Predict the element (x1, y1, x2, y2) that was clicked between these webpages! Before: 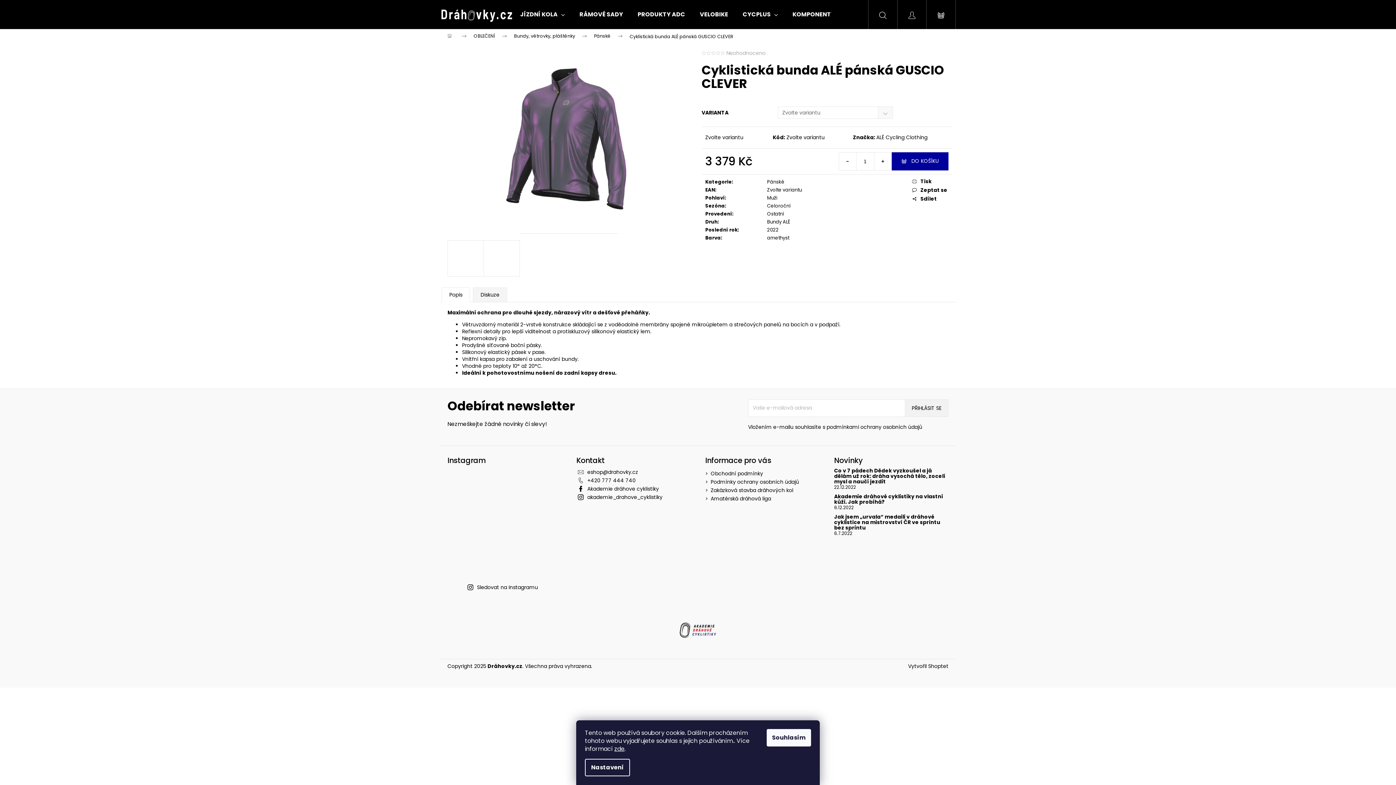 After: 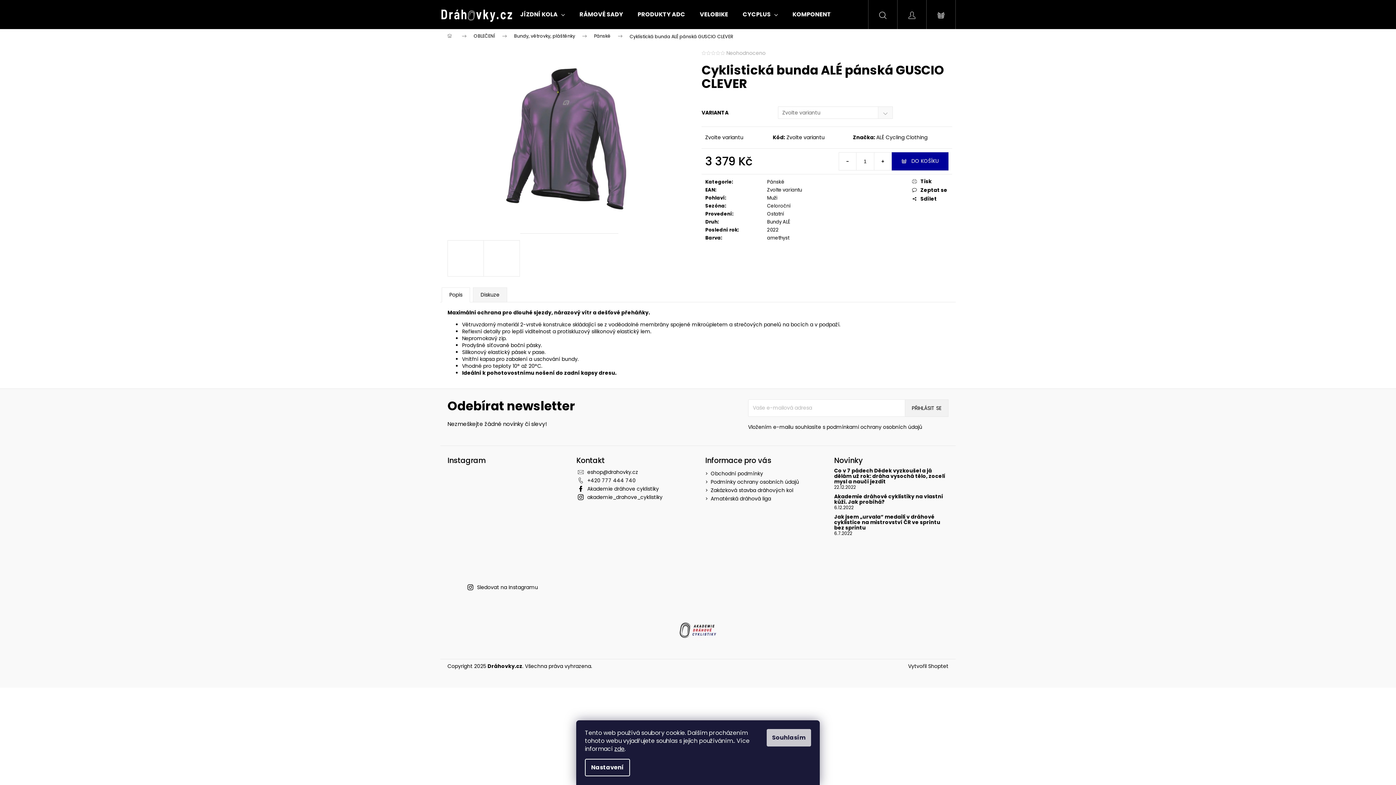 Action: bbox: (766, 729, 811, 746) label: Souhlasím